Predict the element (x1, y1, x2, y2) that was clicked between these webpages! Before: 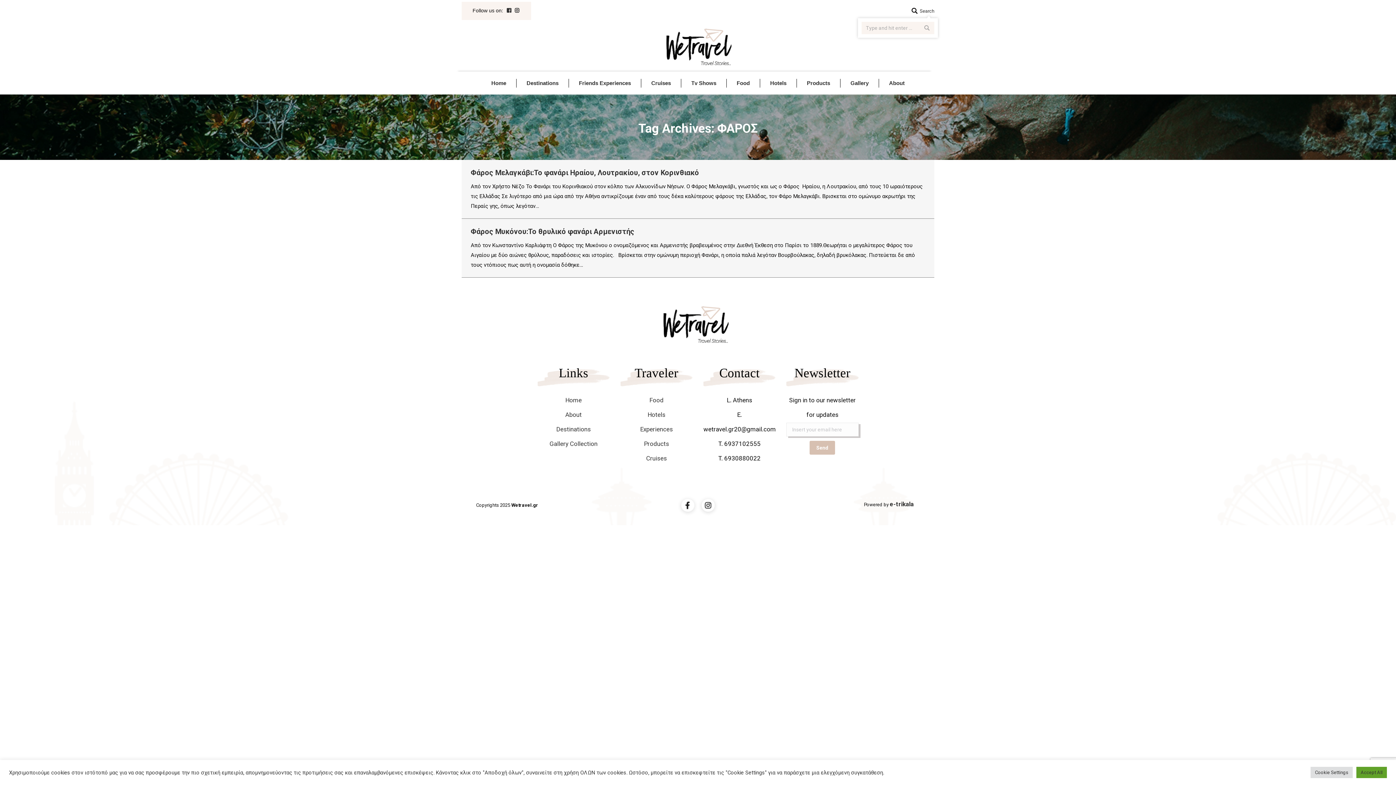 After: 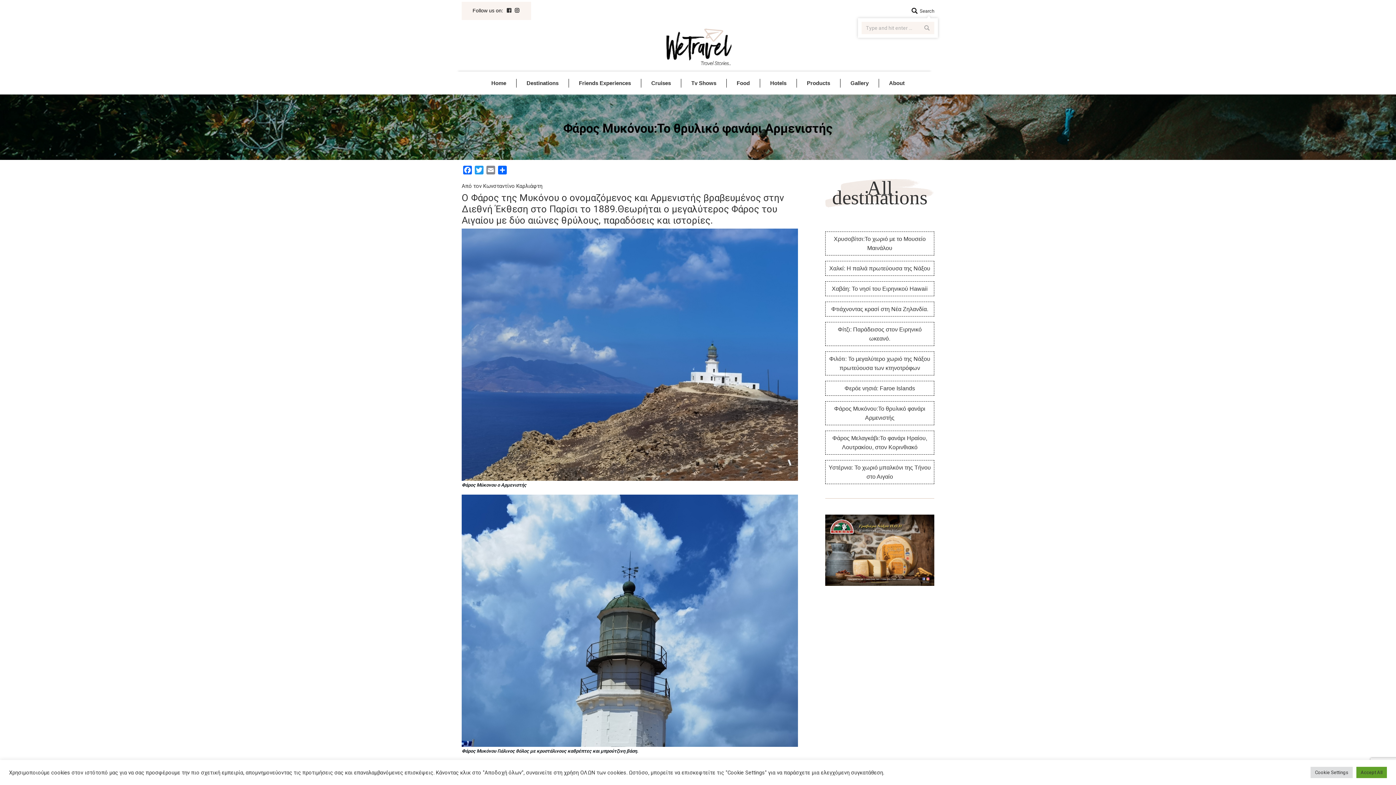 Action: bbox: (470, 226, 634, 237) label: Φάρος Μυκόνου:Το θρυλικό φανάρι Αρμενιστής